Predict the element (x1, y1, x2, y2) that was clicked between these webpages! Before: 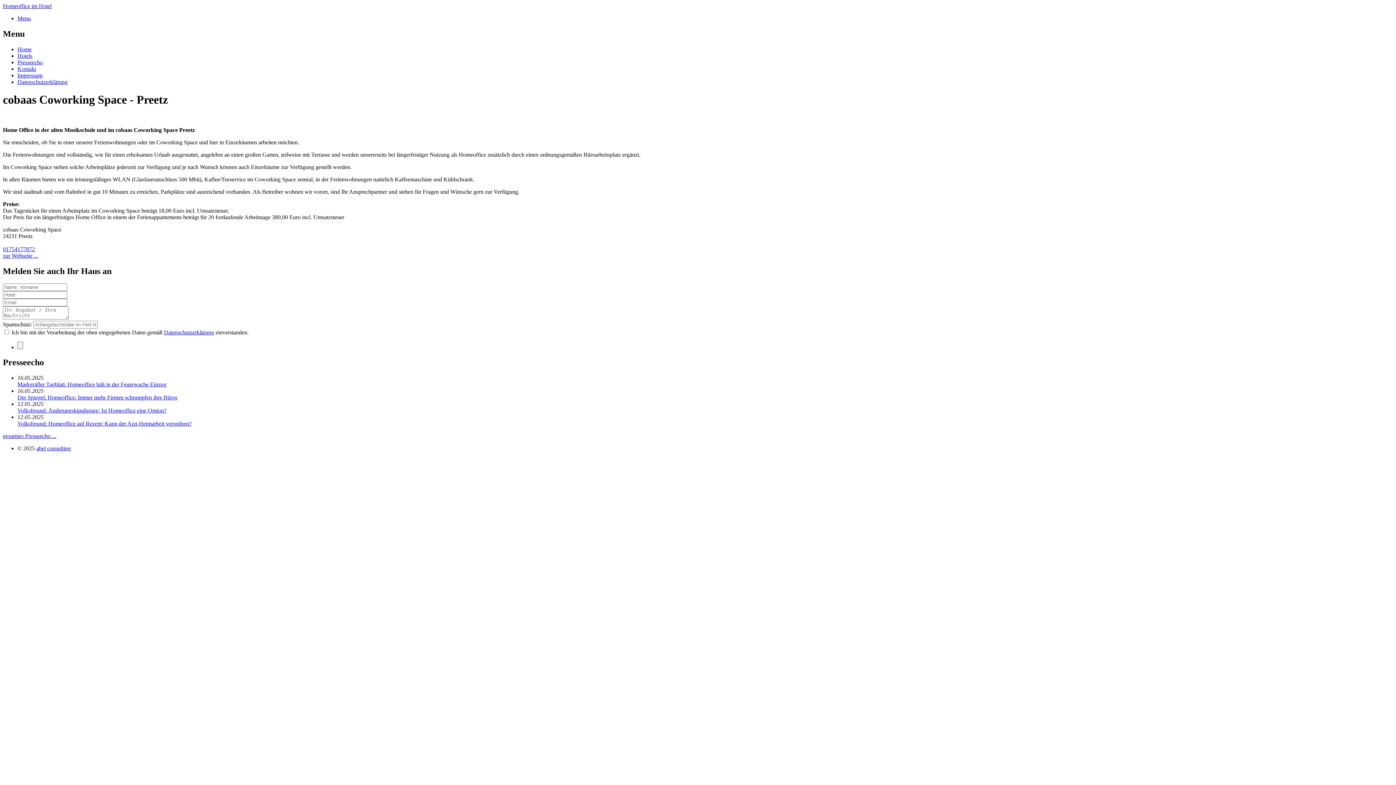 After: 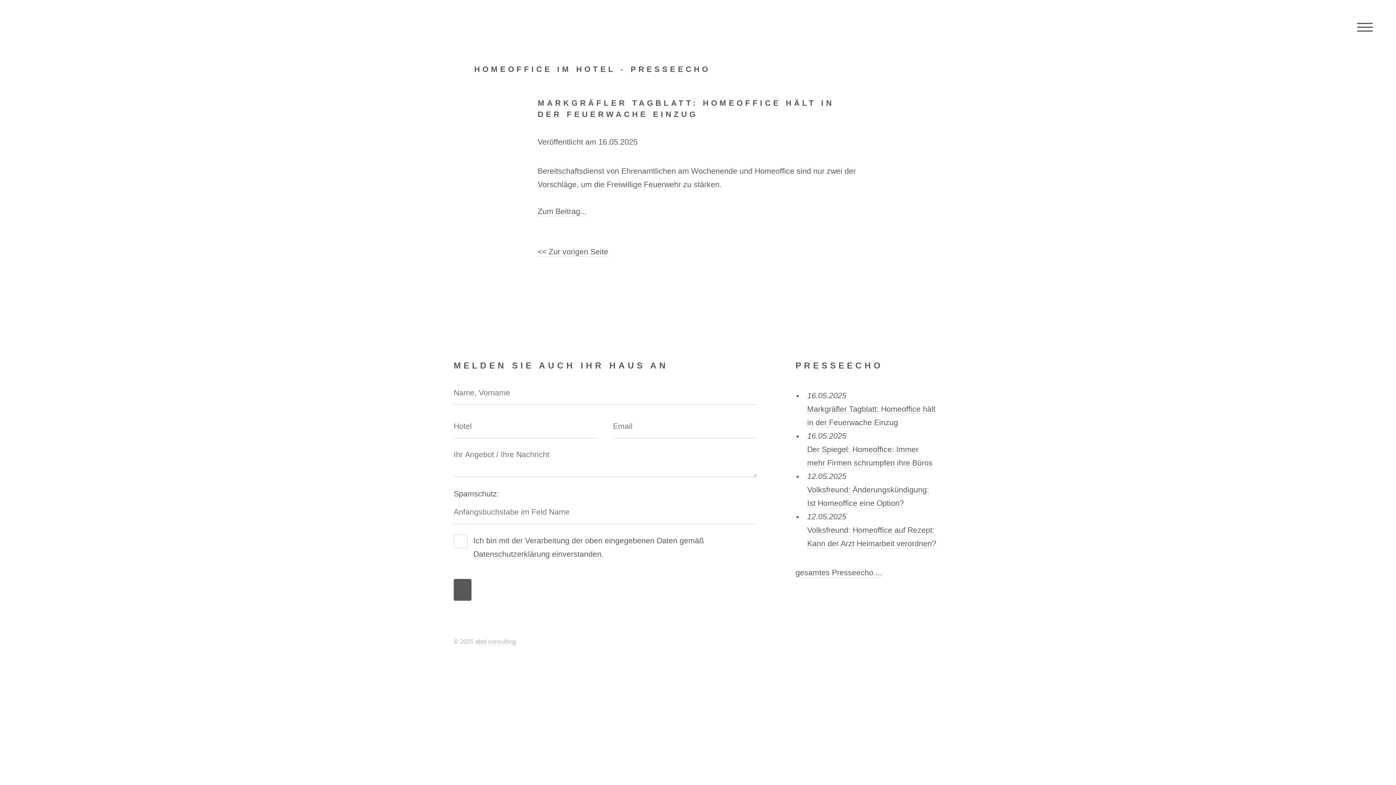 Action: bbox: (17, 381, 166, 387) label: Markgräfler Tagblatt: Homeoffice hält in der Feuerwache Einzug